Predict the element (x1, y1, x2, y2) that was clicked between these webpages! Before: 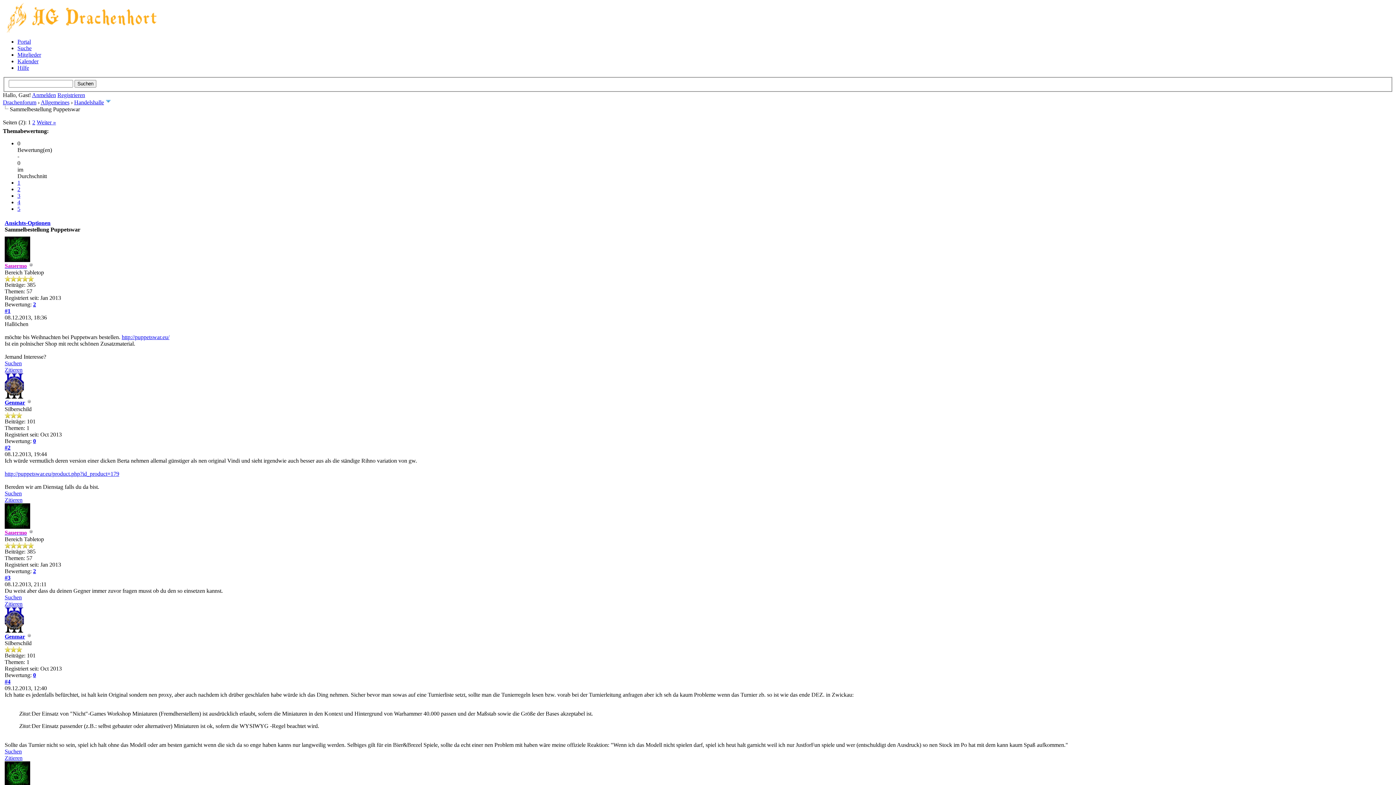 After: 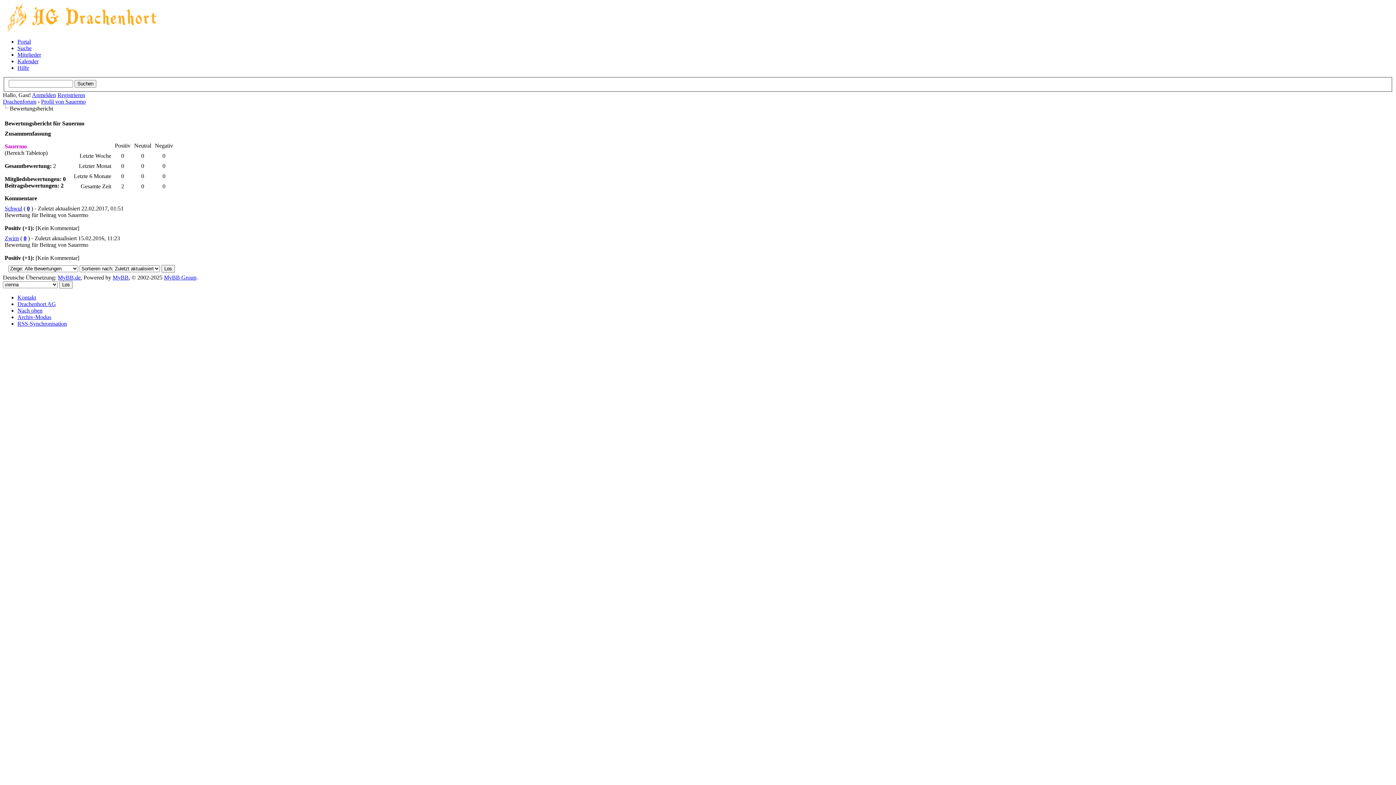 Action: label: 2 bbox: (33, 301, 36, 307)